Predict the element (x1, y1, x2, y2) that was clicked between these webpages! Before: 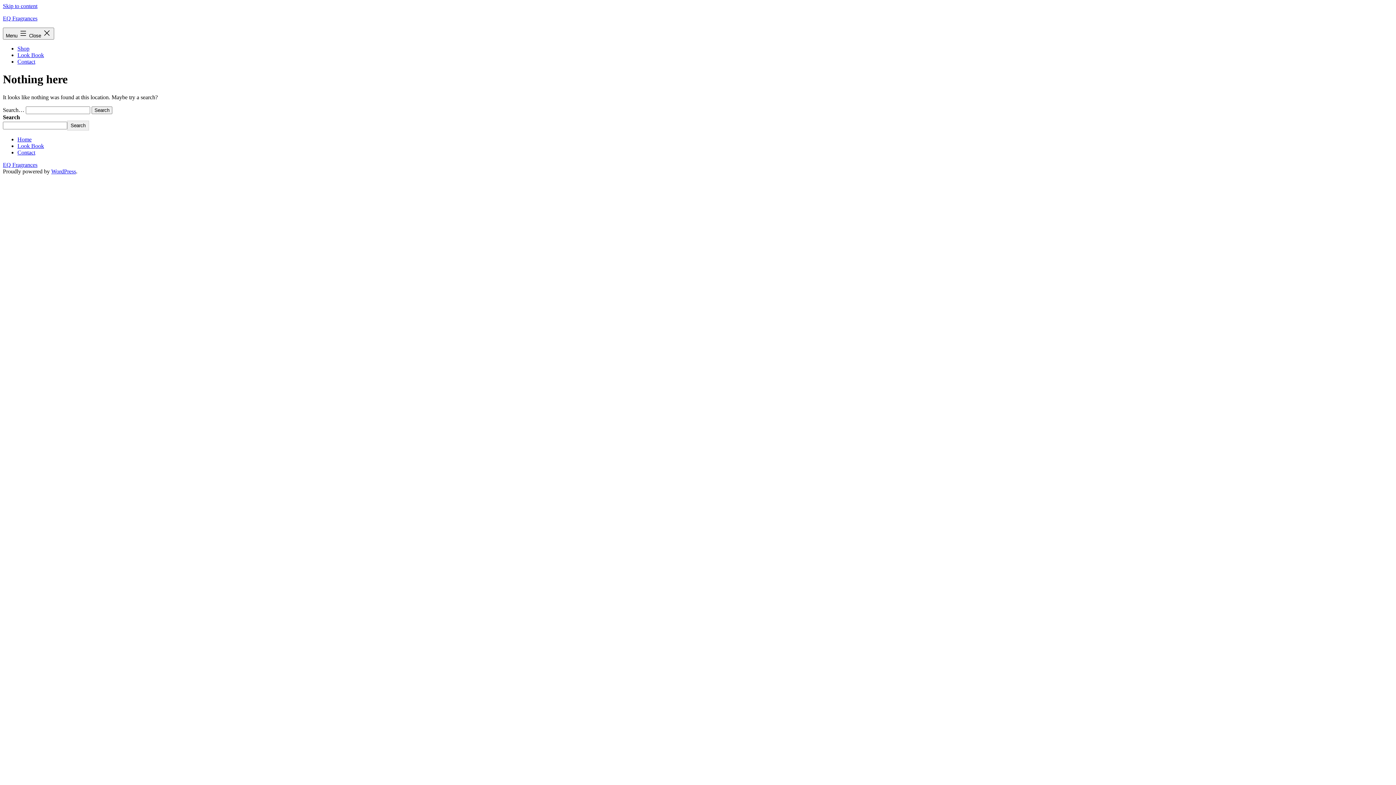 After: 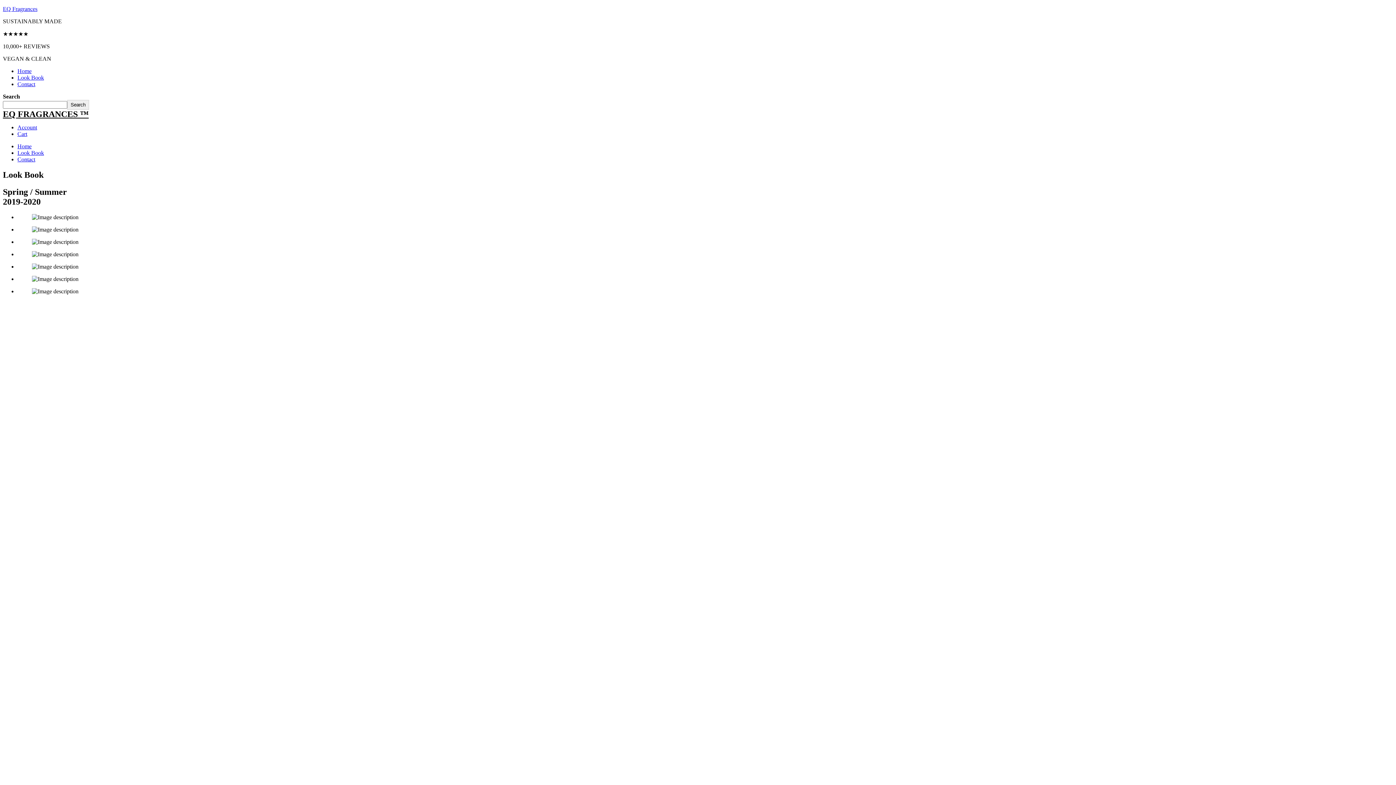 Action: label: Look Book bbox: (17, 52, 44, 58)